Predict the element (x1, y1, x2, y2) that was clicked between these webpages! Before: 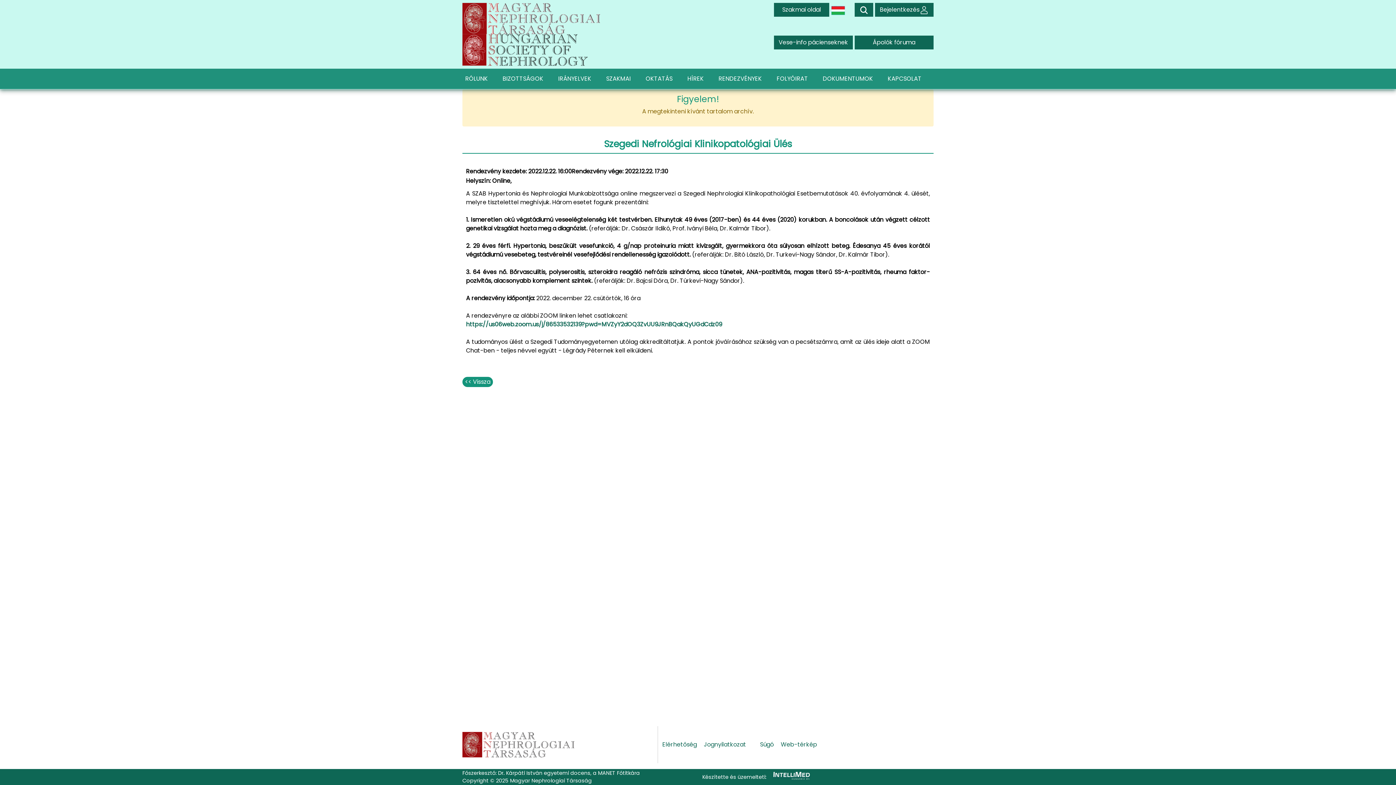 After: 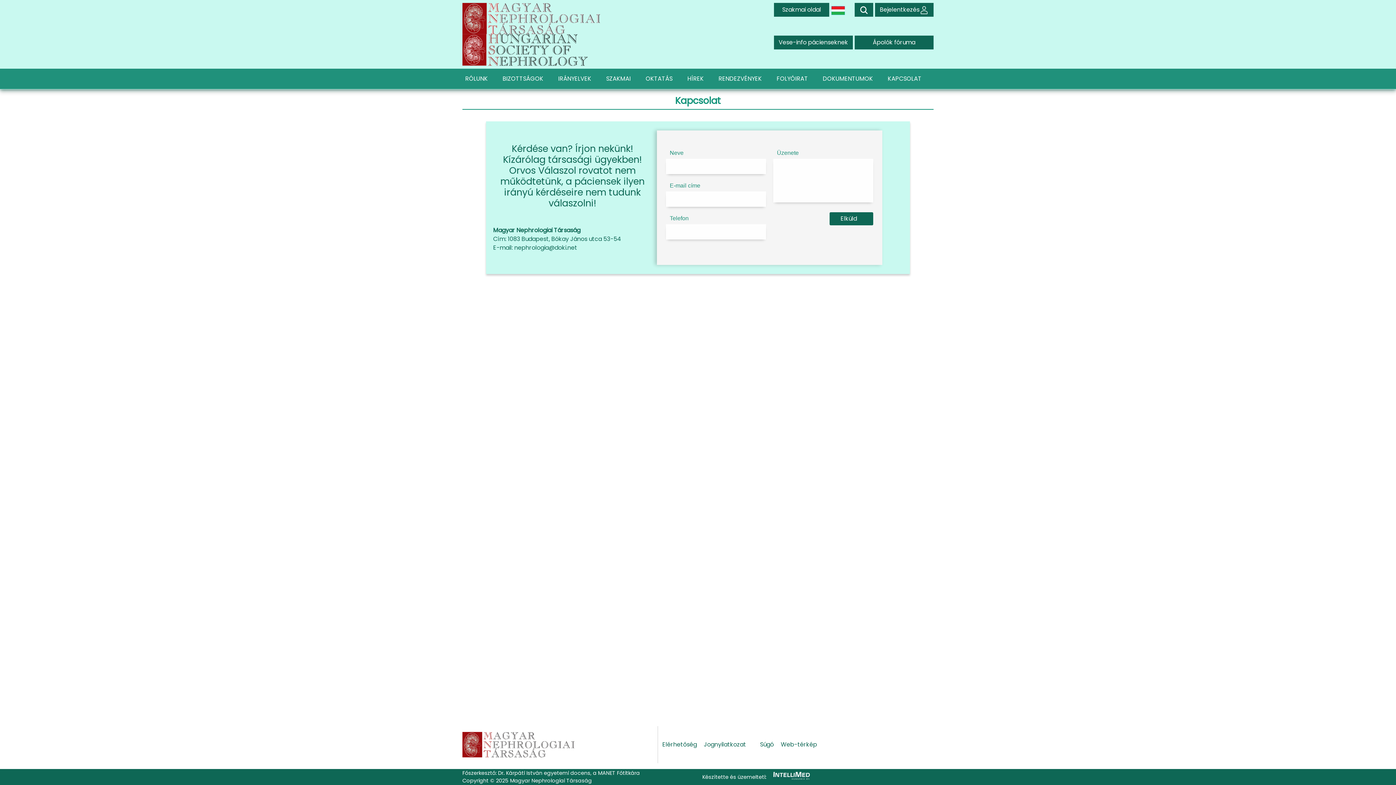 Action: bbox: (885, 71, 933, 86) label: KAPCSOLAT